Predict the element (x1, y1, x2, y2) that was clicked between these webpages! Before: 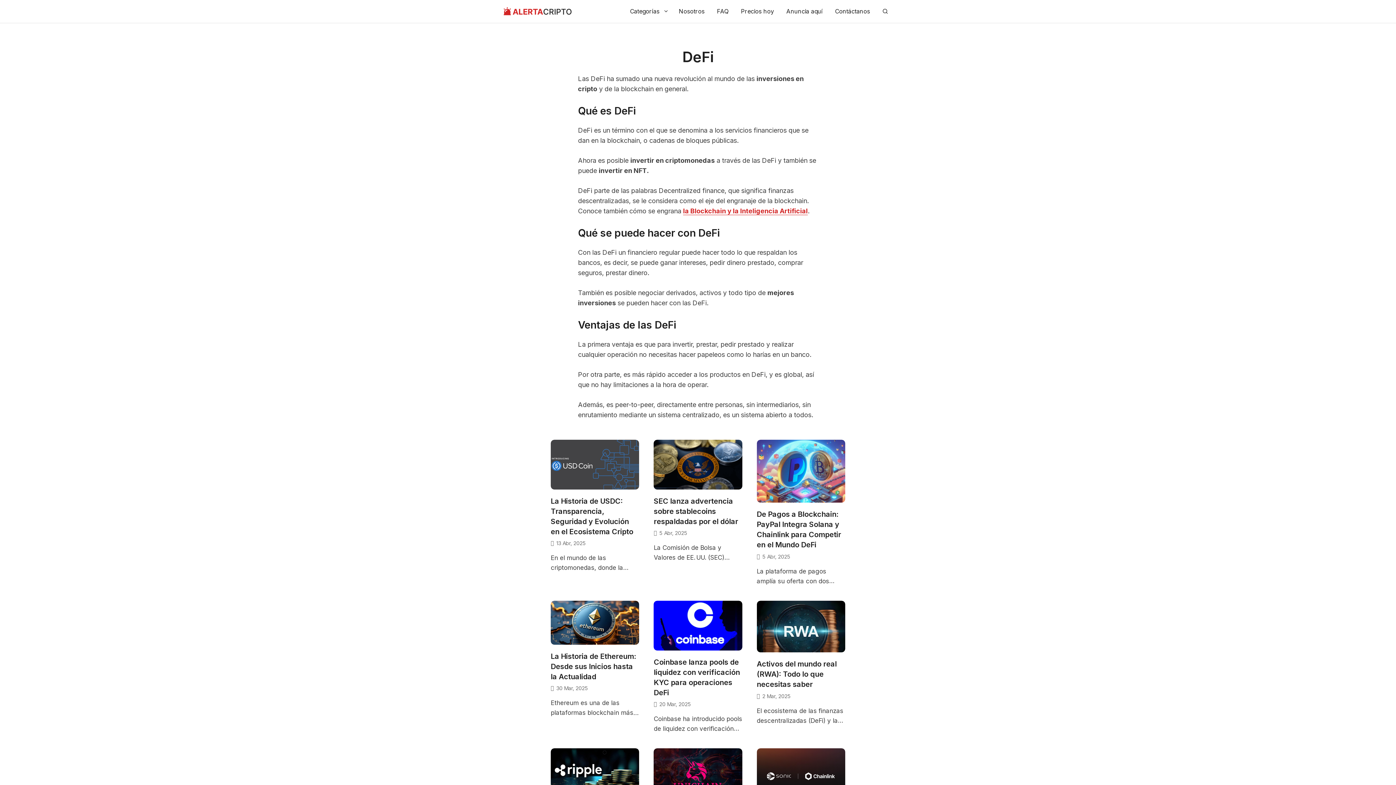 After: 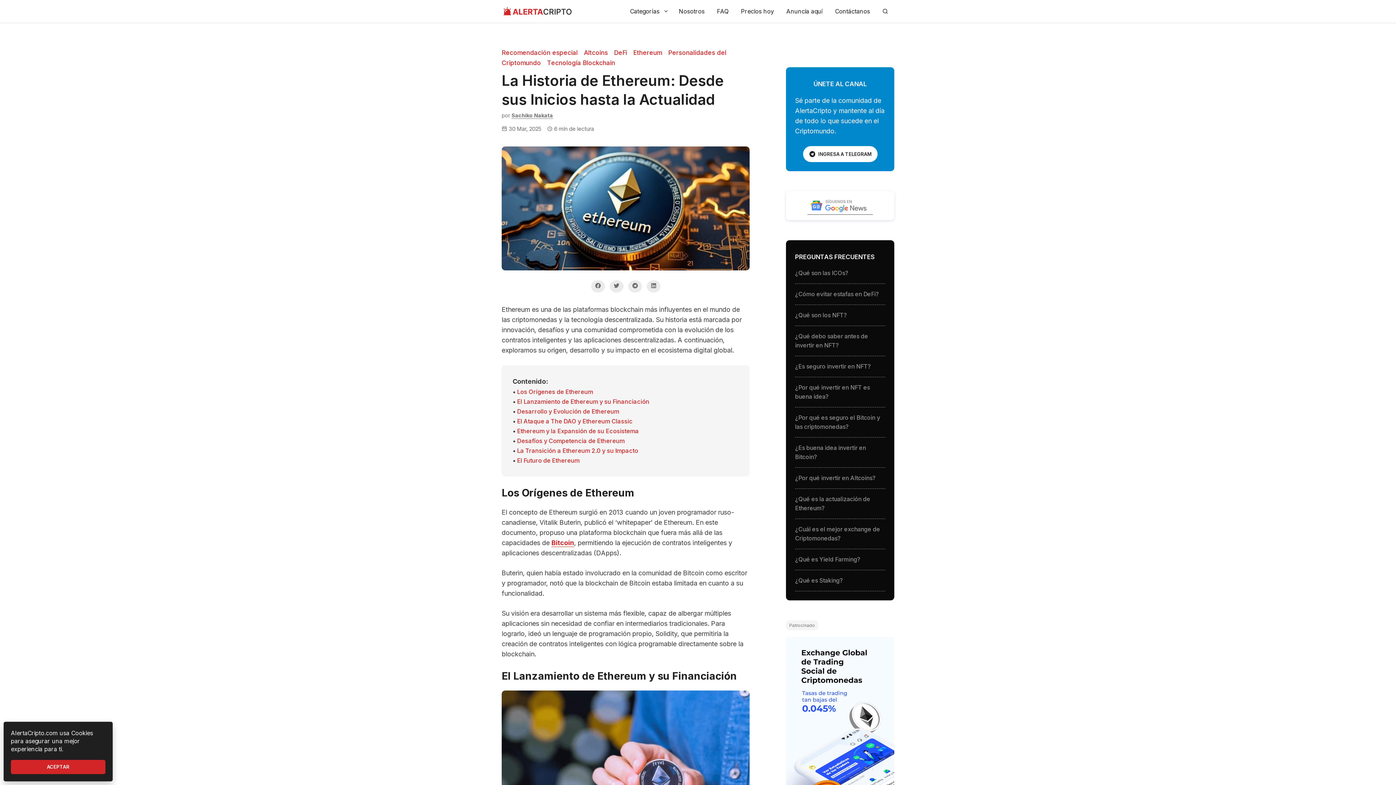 Action: bbox: (550, 639, 639, 646)